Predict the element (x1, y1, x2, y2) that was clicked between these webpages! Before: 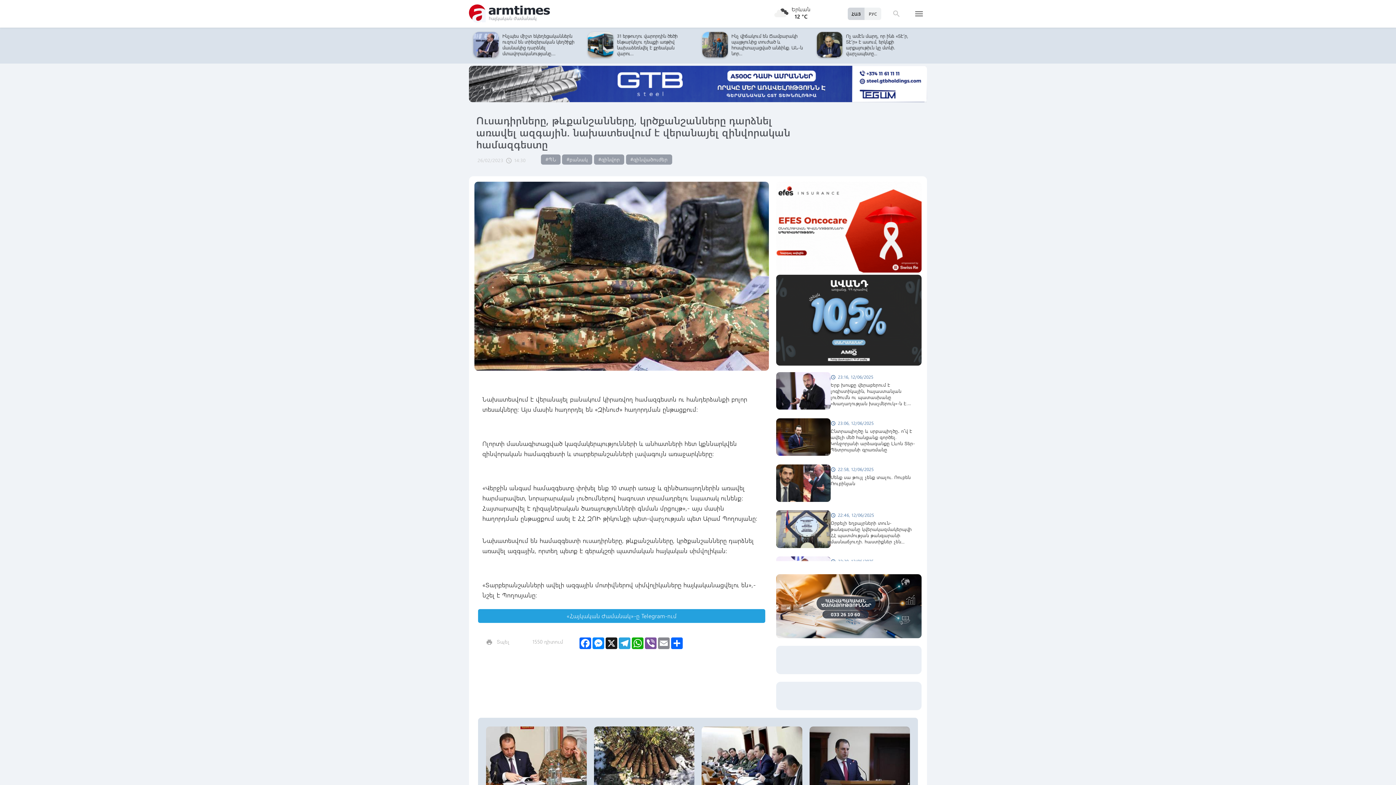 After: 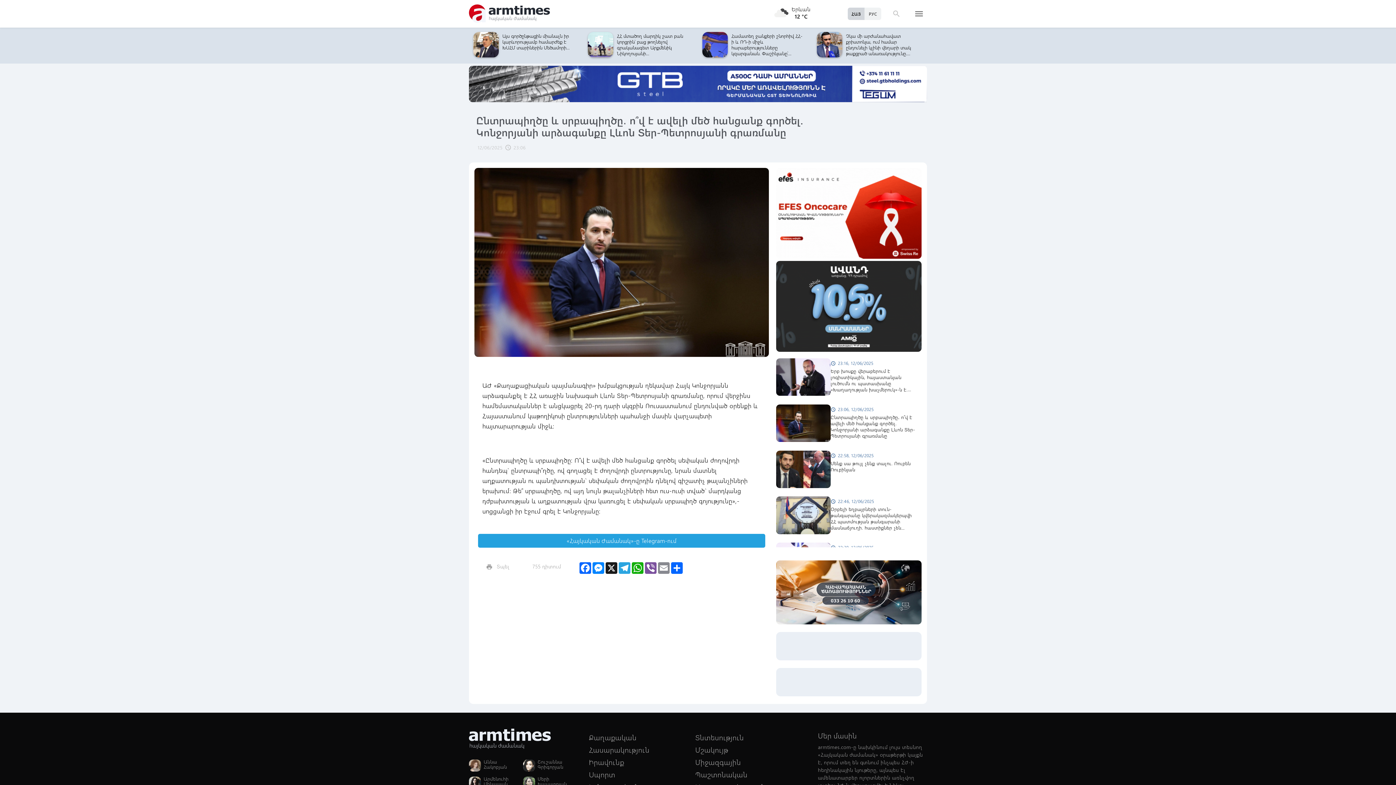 Action: bbox: (776, 418, 921, 457) label: schedule
23:06, 12/06/2025

Ընտրապիղծը և սրբապիղծը․ ո՞վ է ավելի մեծ հանցանք գործել. Կոնջորյանի արձագանքը Լևոն Տեր-Պետրոսյանի գրառմանը